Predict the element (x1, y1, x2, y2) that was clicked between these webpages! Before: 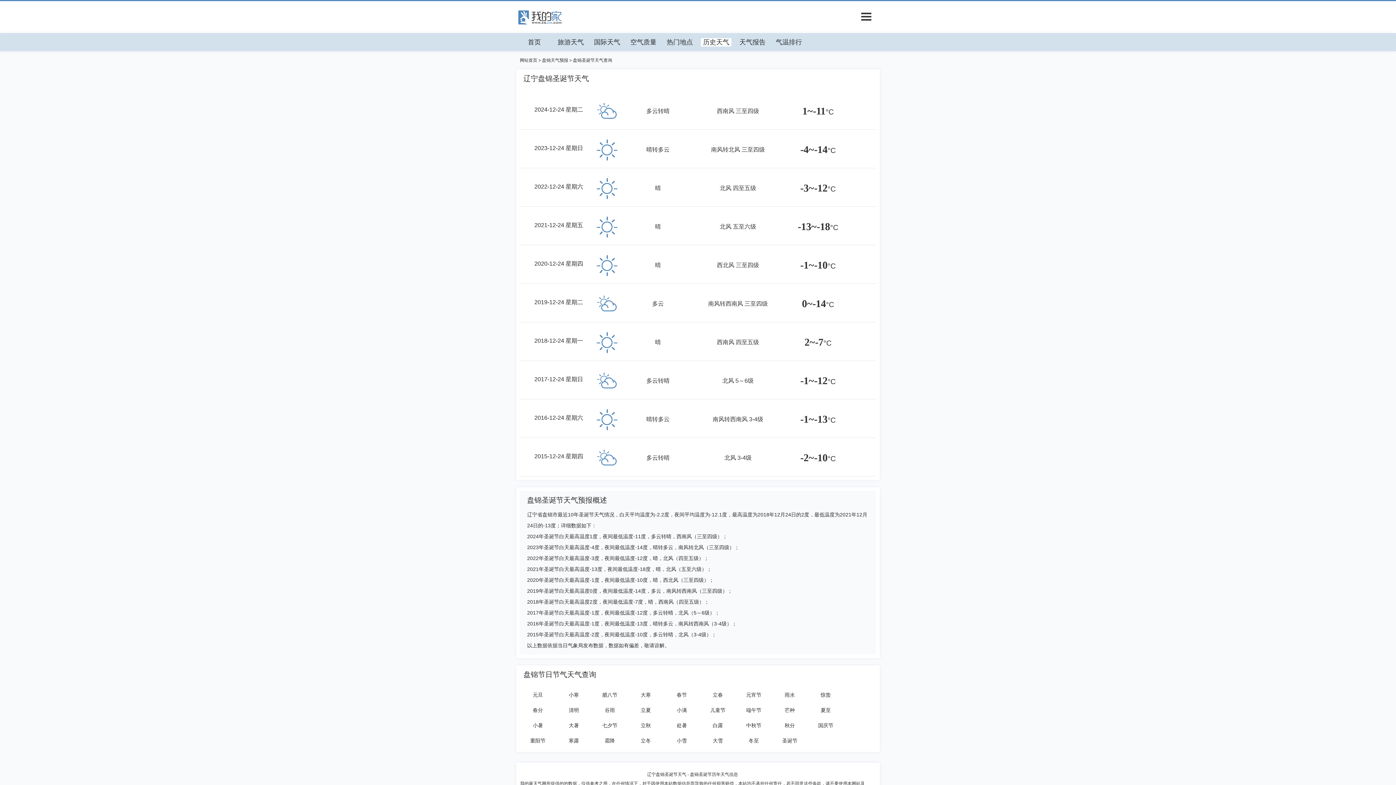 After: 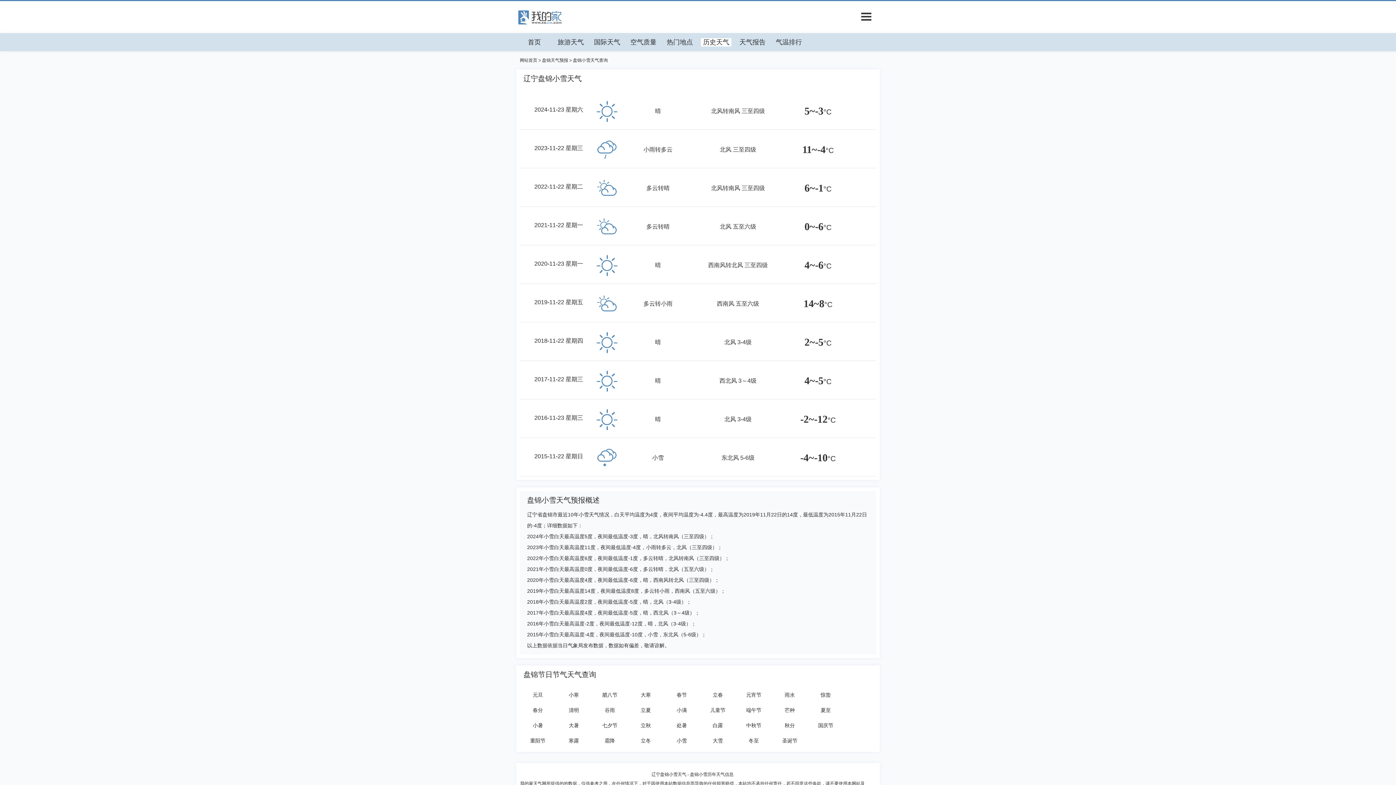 Action: label: 小雪 bbox: (676, 738, 687, 744)